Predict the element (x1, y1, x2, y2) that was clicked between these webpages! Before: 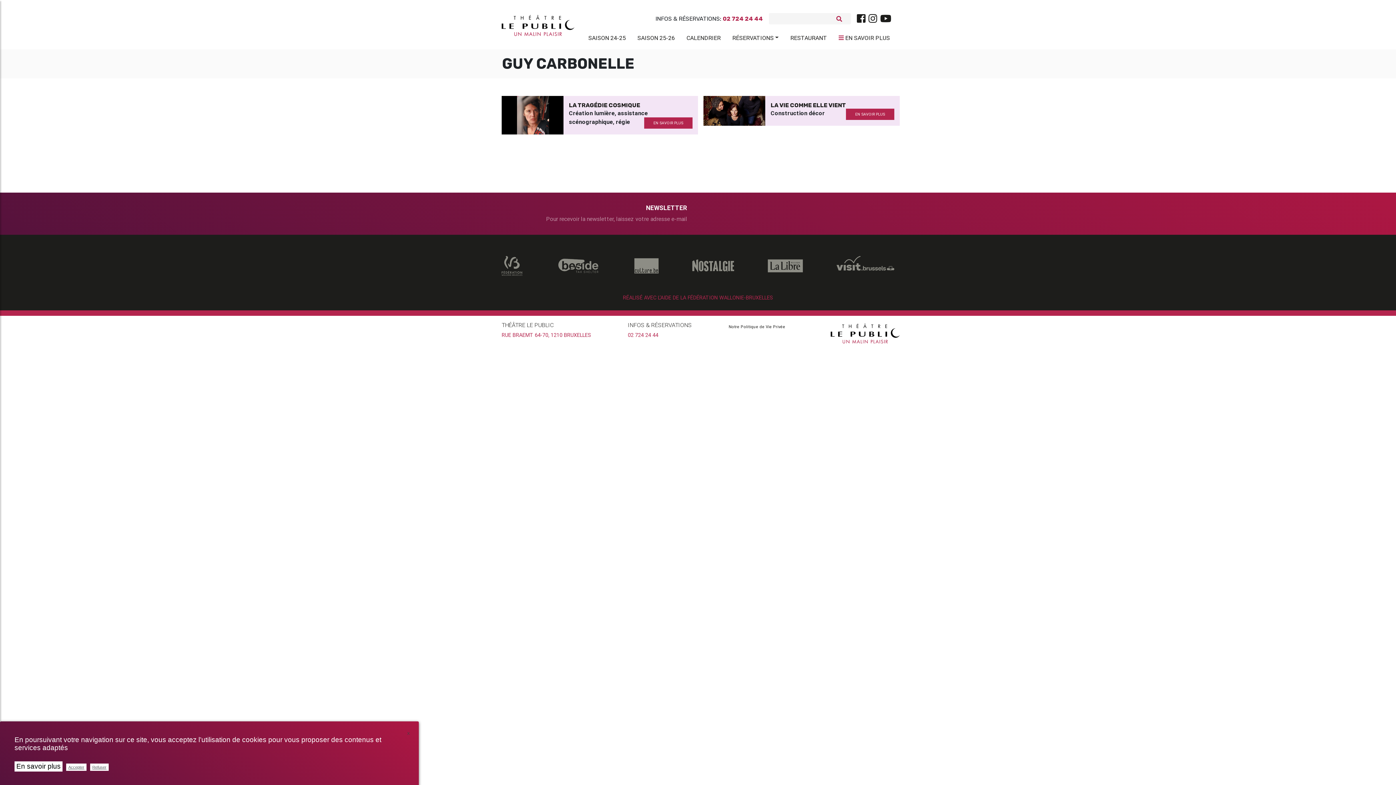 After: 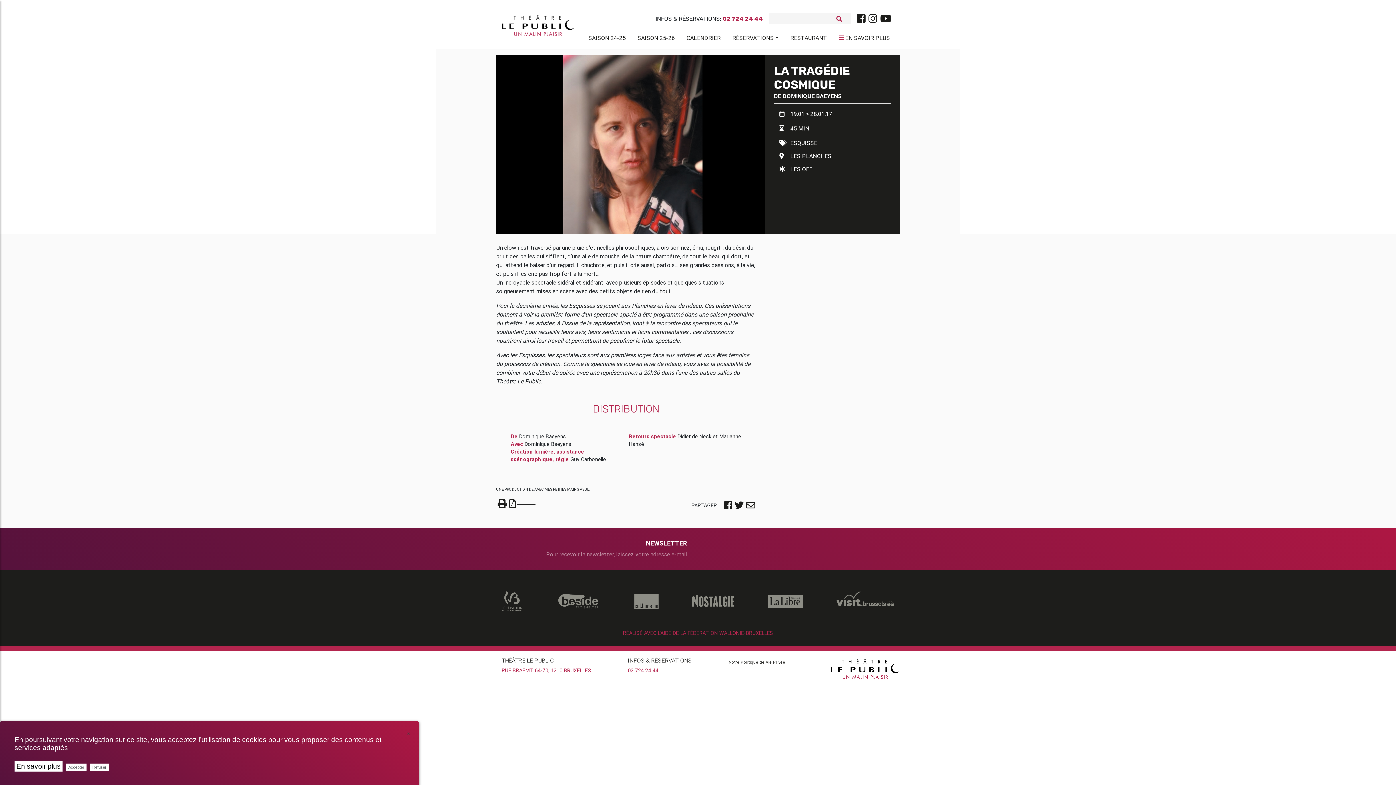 Action: label: EN SAVOIR PLUS bbox: (644, 117, 692, 128)